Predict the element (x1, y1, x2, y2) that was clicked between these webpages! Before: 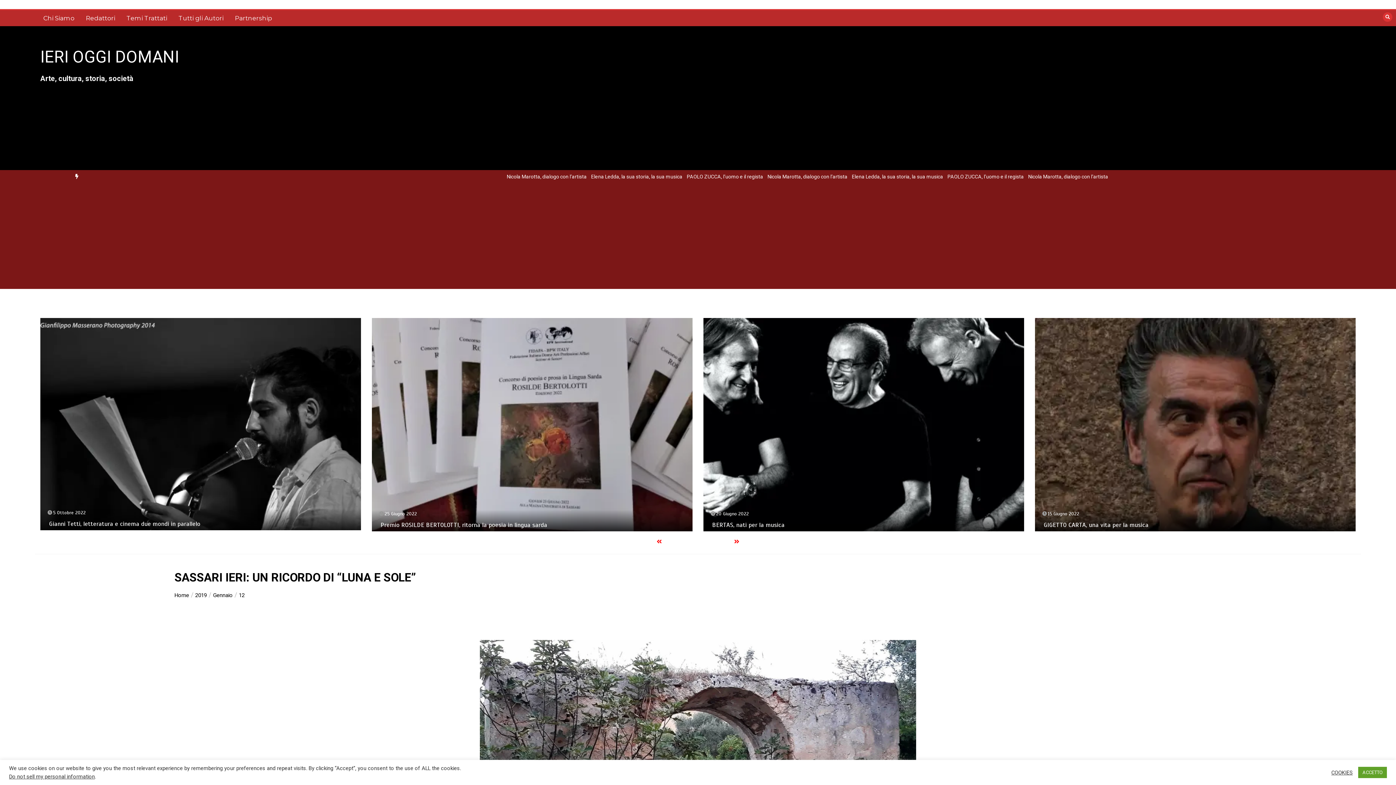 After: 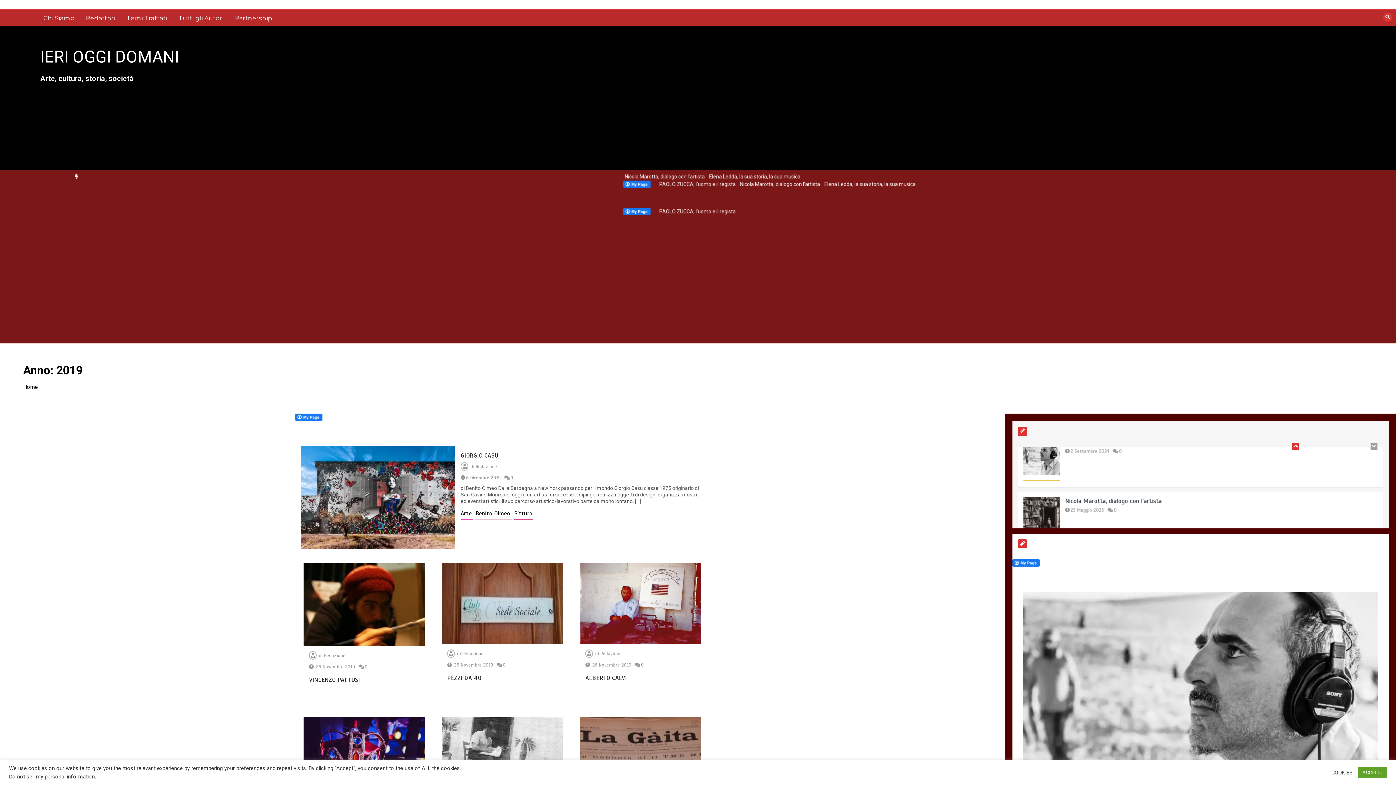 Action: label: 2019 bbox: (195, 592, 206, 598)